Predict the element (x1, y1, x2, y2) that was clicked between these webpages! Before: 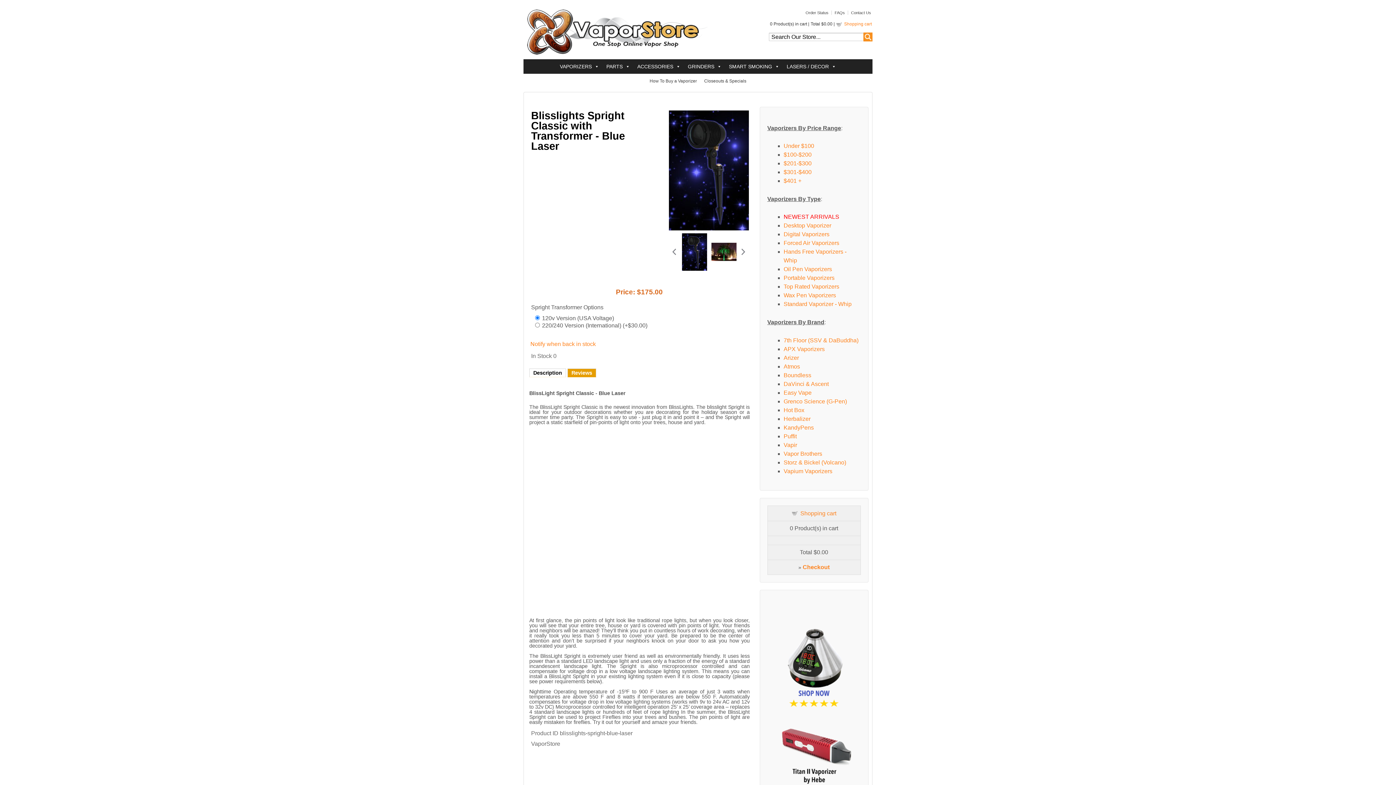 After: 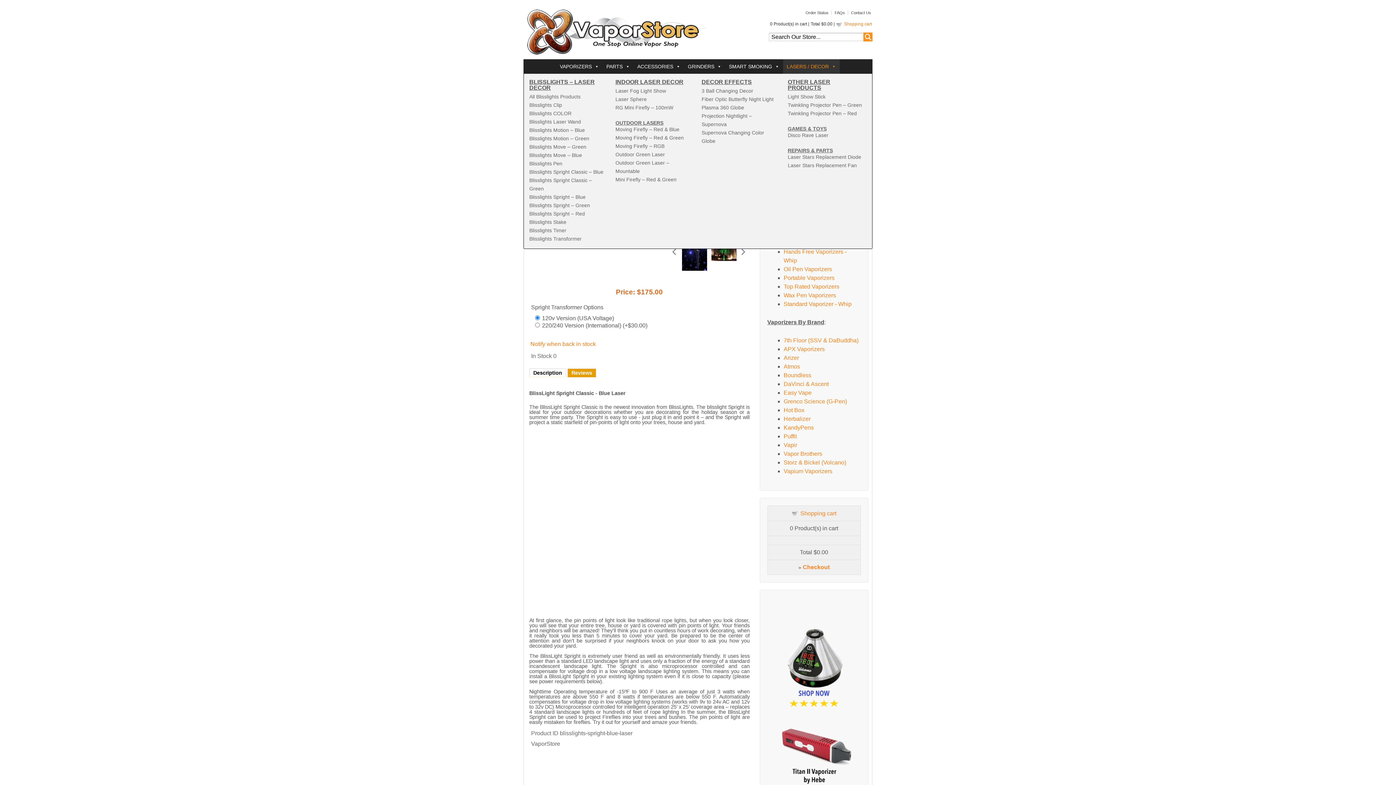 Action: label: LASERS / DECOR bbox: (783, 59, 840, 73)